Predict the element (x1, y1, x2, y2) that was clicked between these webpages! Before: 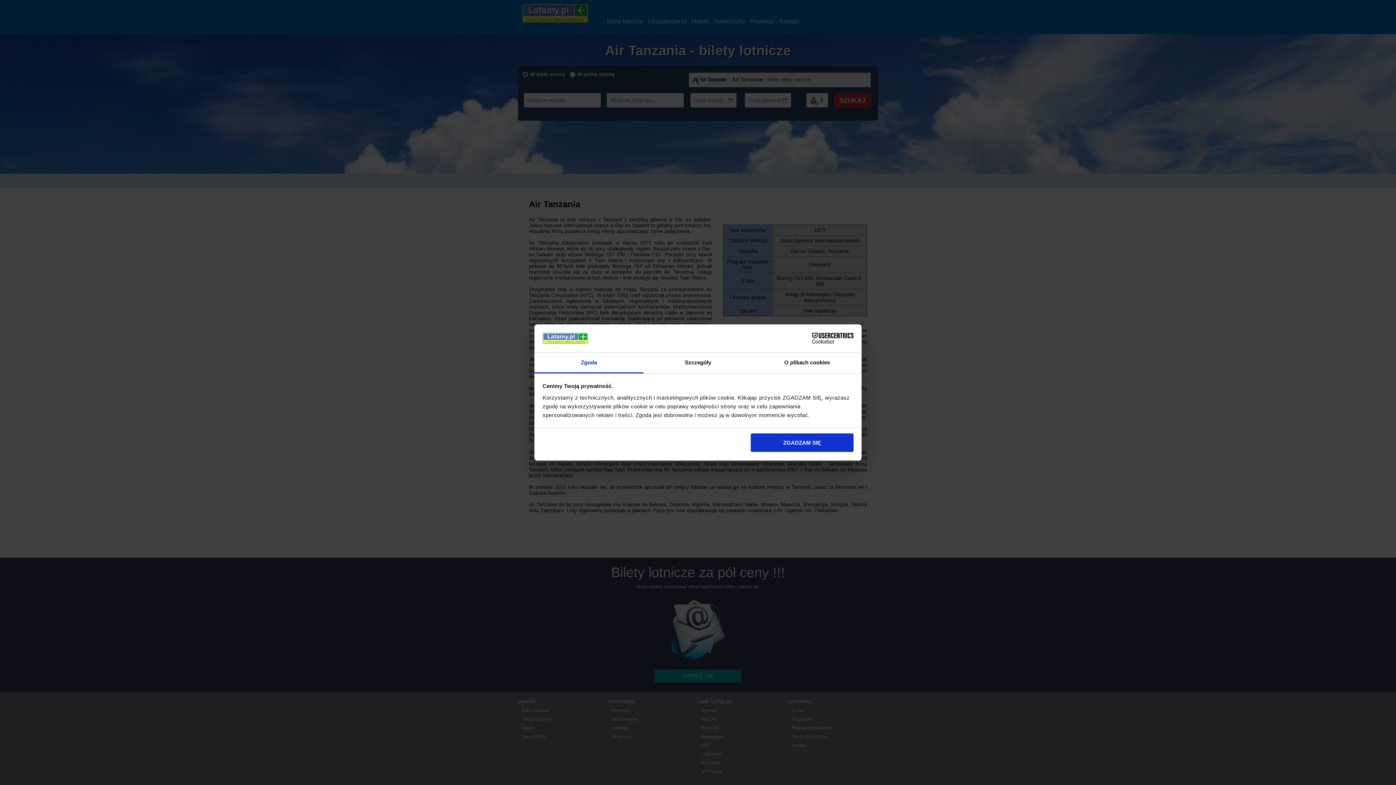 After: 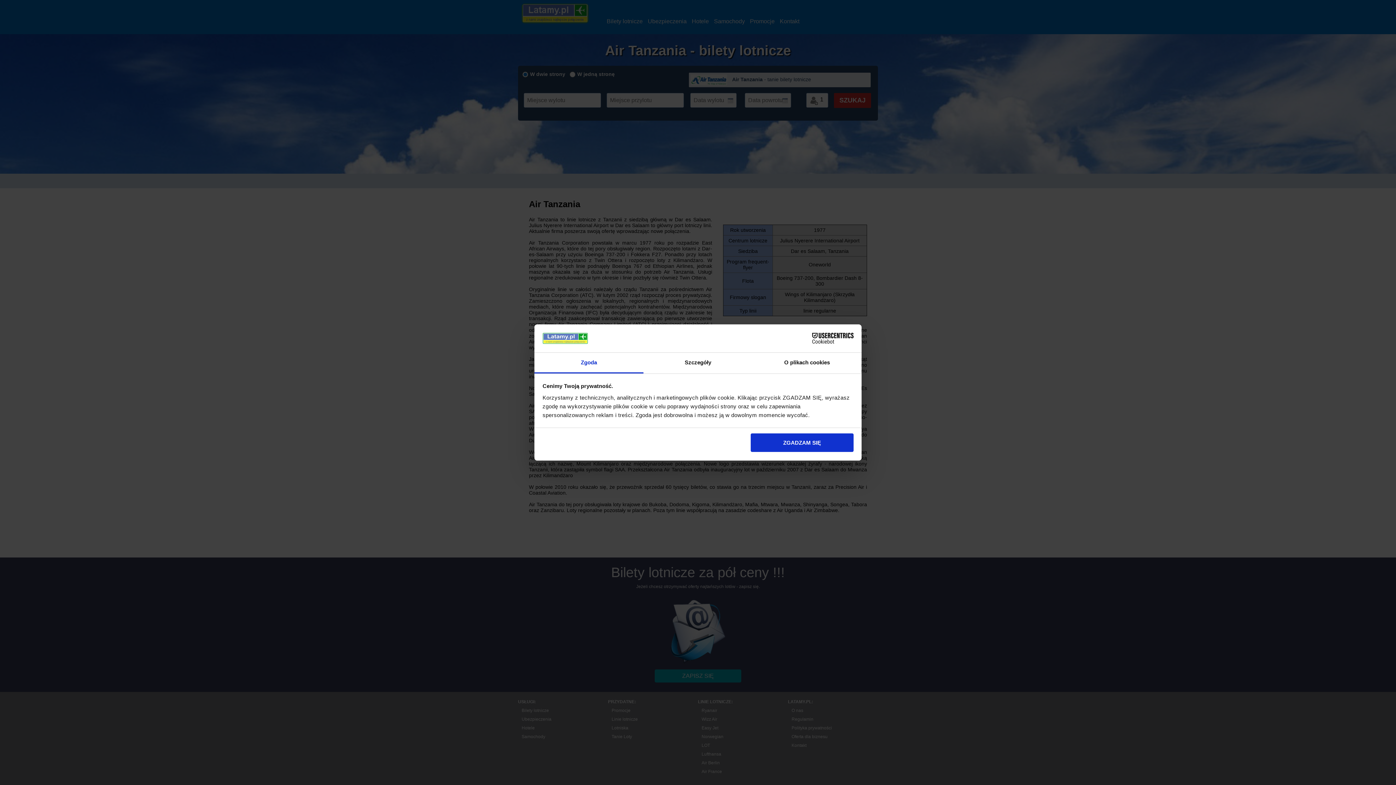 Action: label: Cookiebot - opens in a new window bbox: (790, 333, 853, 344)